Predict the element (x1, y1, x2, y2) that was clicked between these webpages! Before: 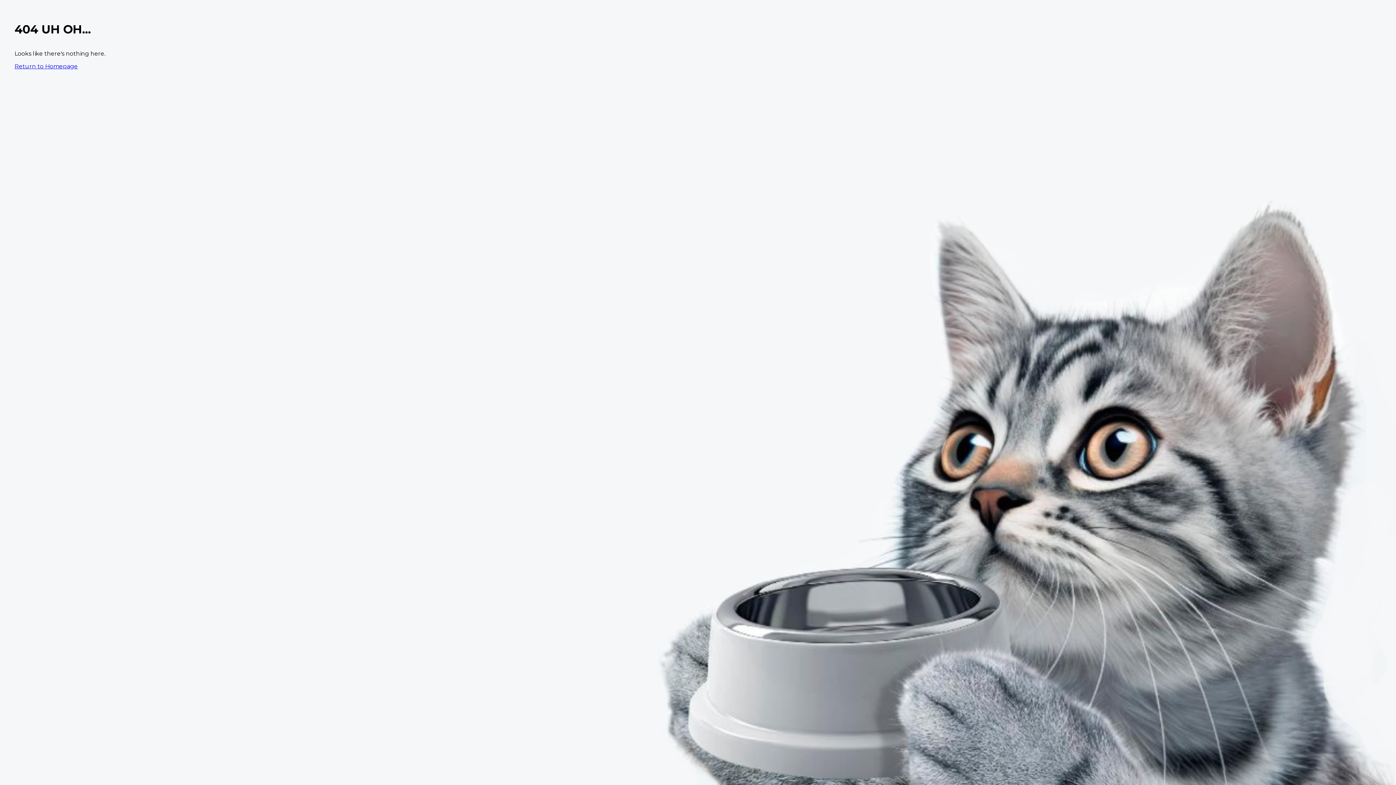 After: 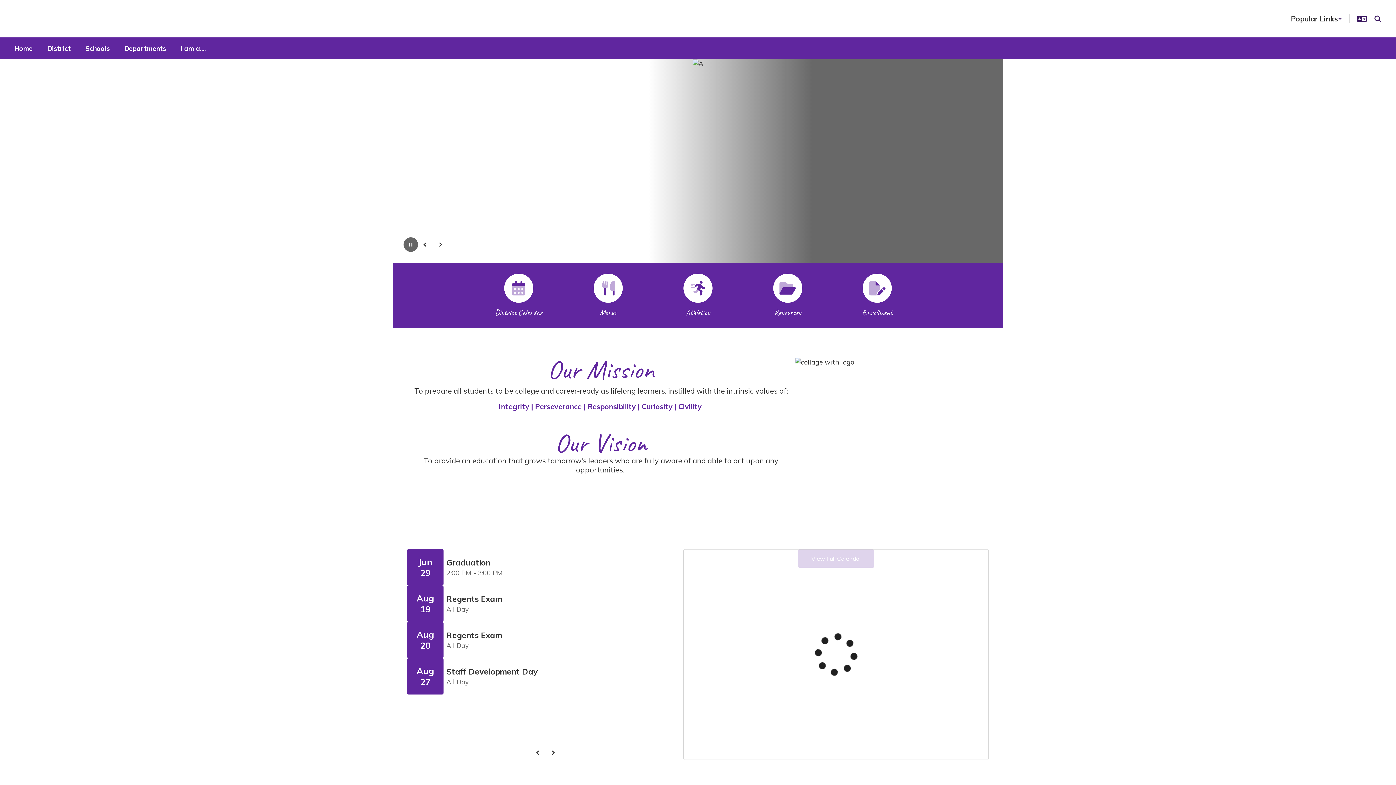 Action: label: Return to Homepage bbox: (14, 62, 77, 69)